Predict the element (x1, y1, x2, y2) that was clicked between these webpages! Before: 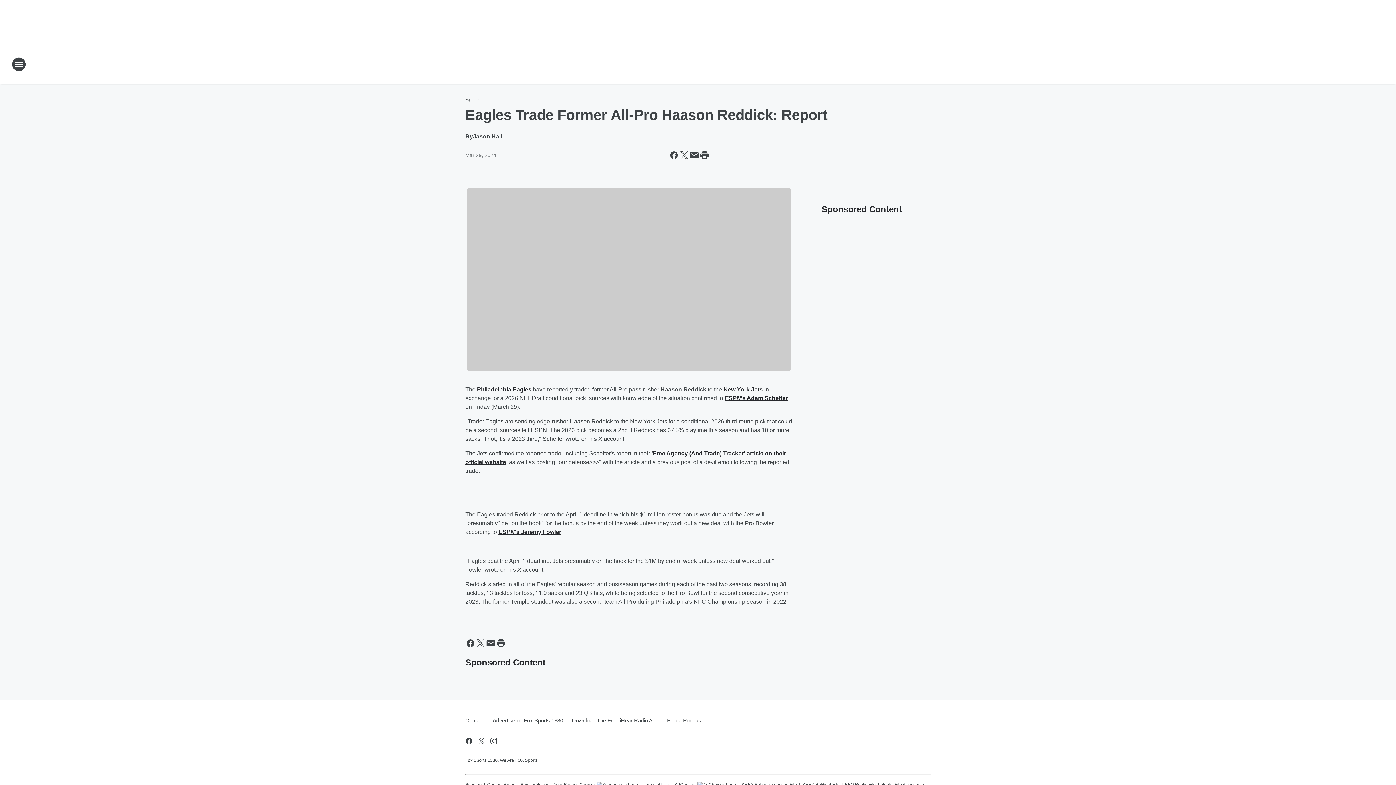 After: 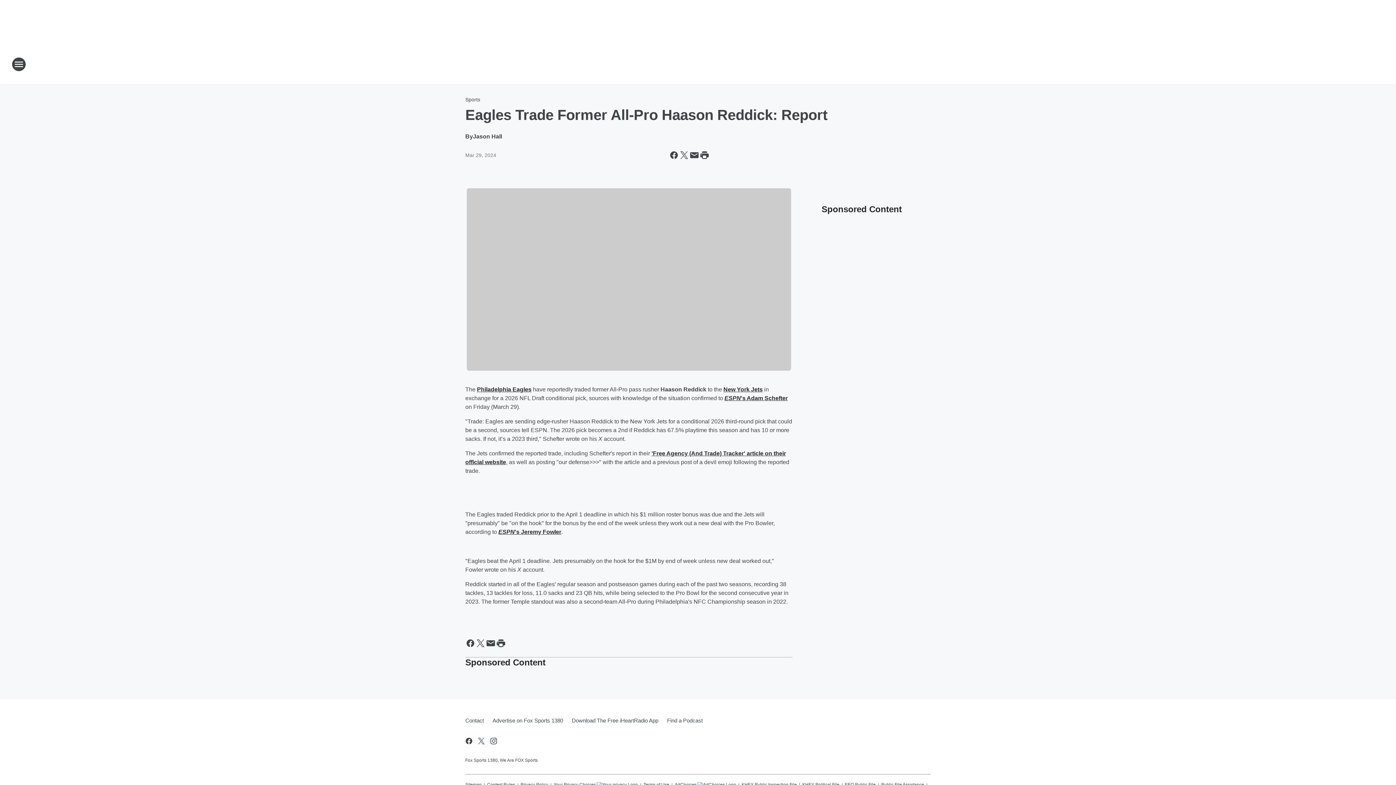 Action: bbox: (521, 529, 561, 535) label: Jeremy Fowler